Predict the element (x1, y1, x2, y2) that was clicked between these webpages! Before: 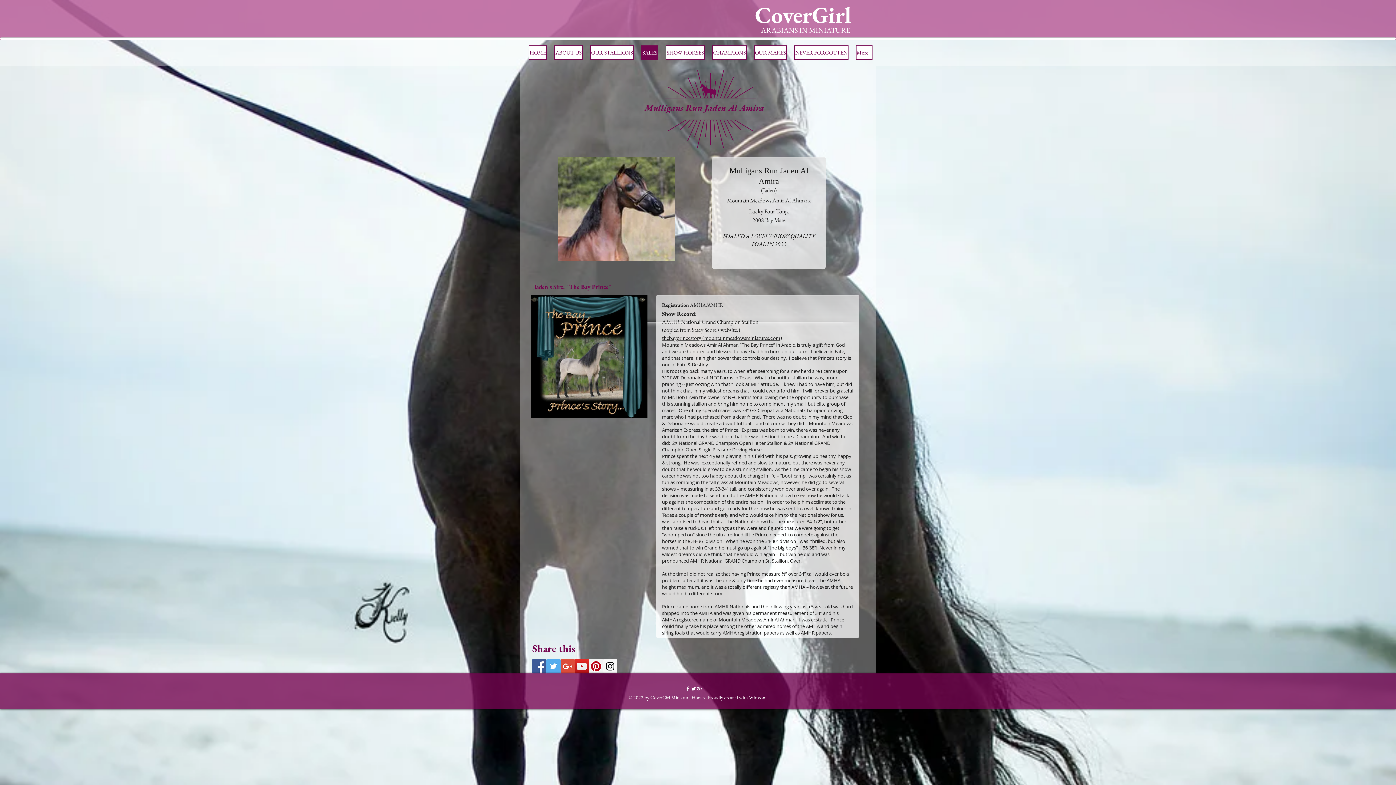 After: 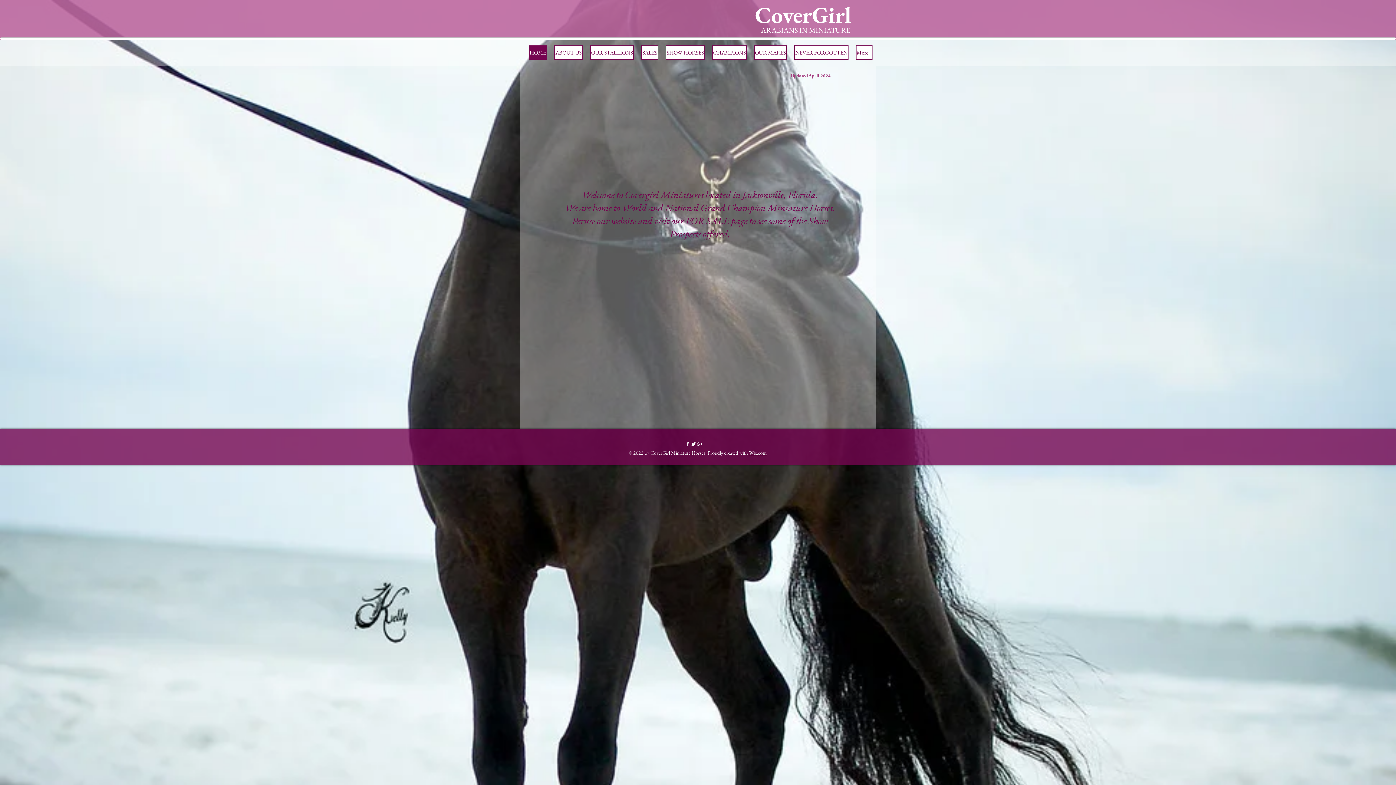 Action: label: HOME bbox: (528, 45, 547, 59)